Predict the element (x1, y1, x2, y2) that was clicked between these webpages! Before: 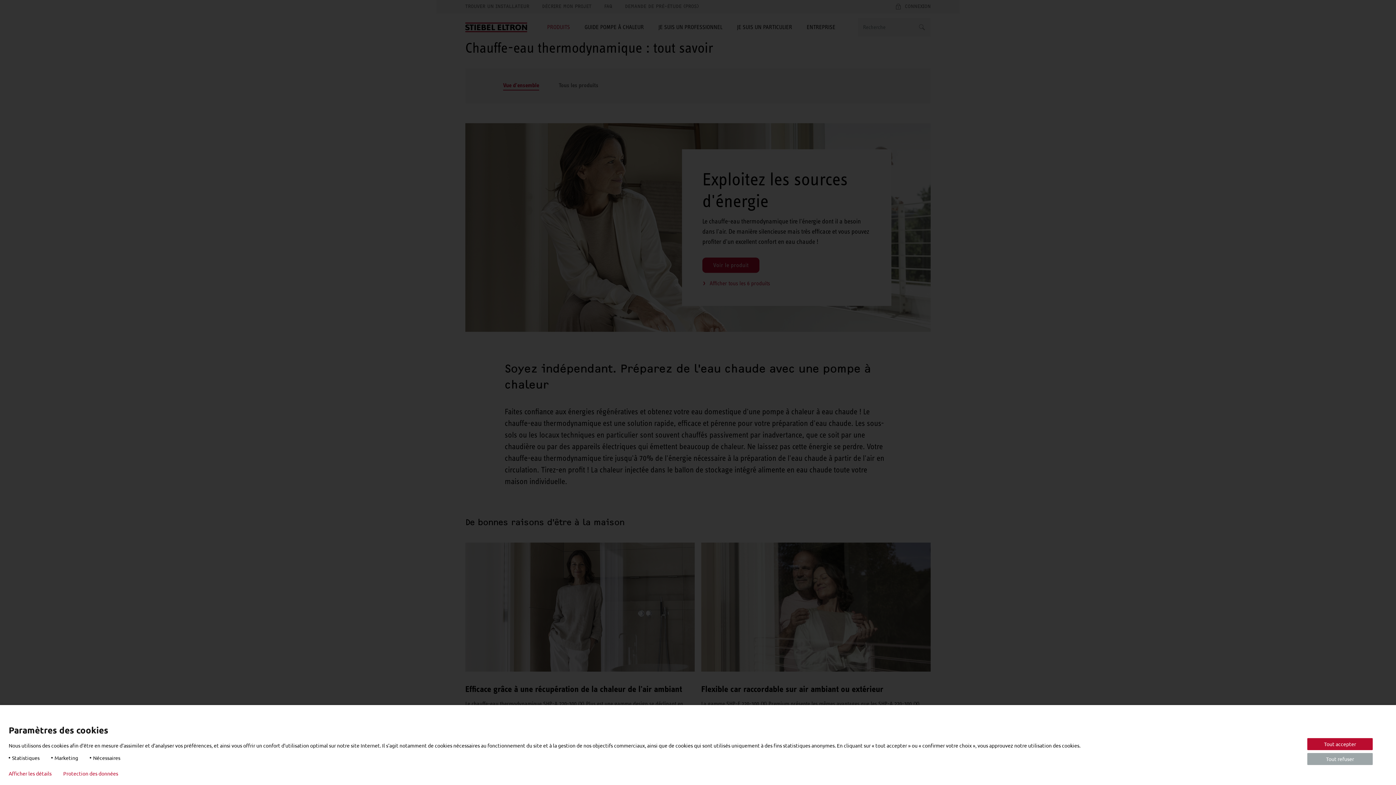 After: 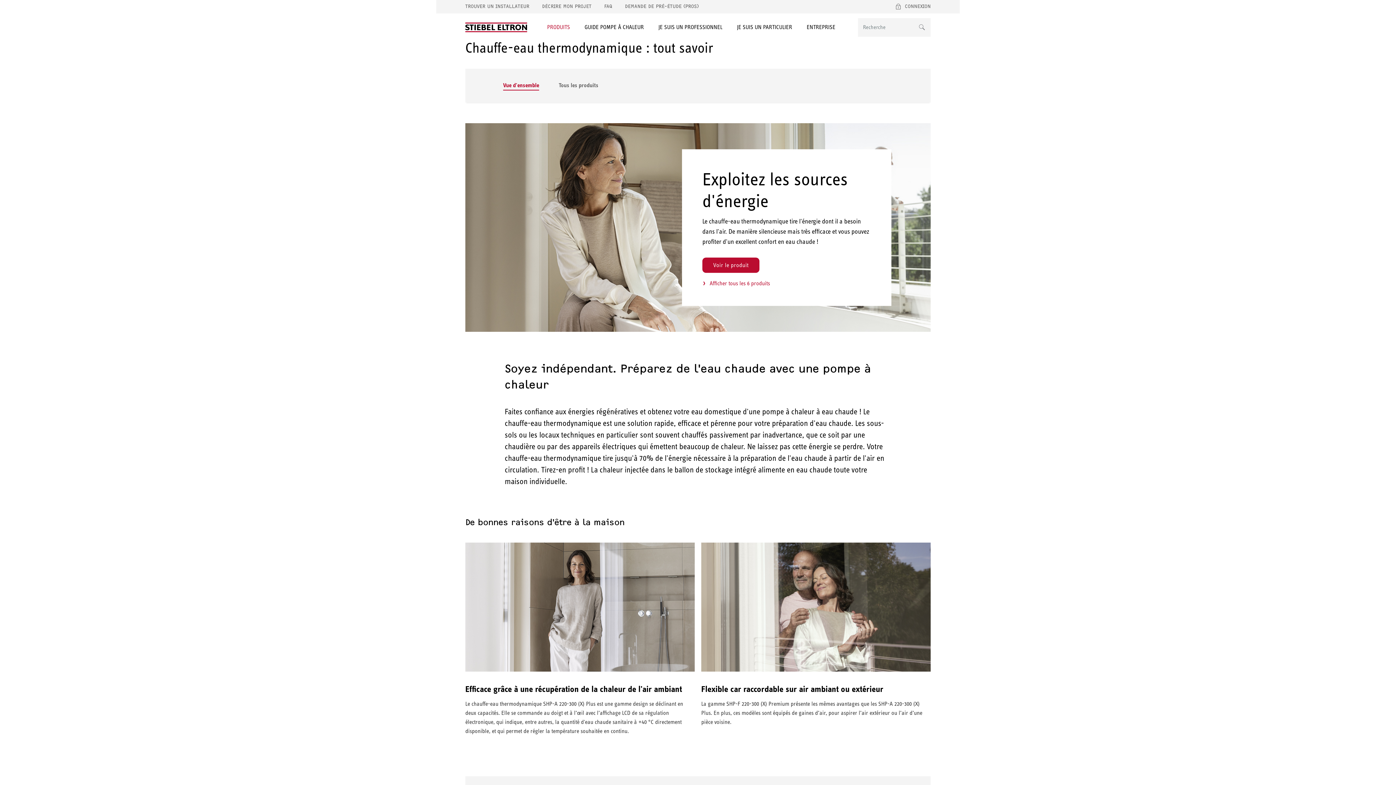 Action: label: Tout refuser bbox: (1307, 753, 1373, 765)